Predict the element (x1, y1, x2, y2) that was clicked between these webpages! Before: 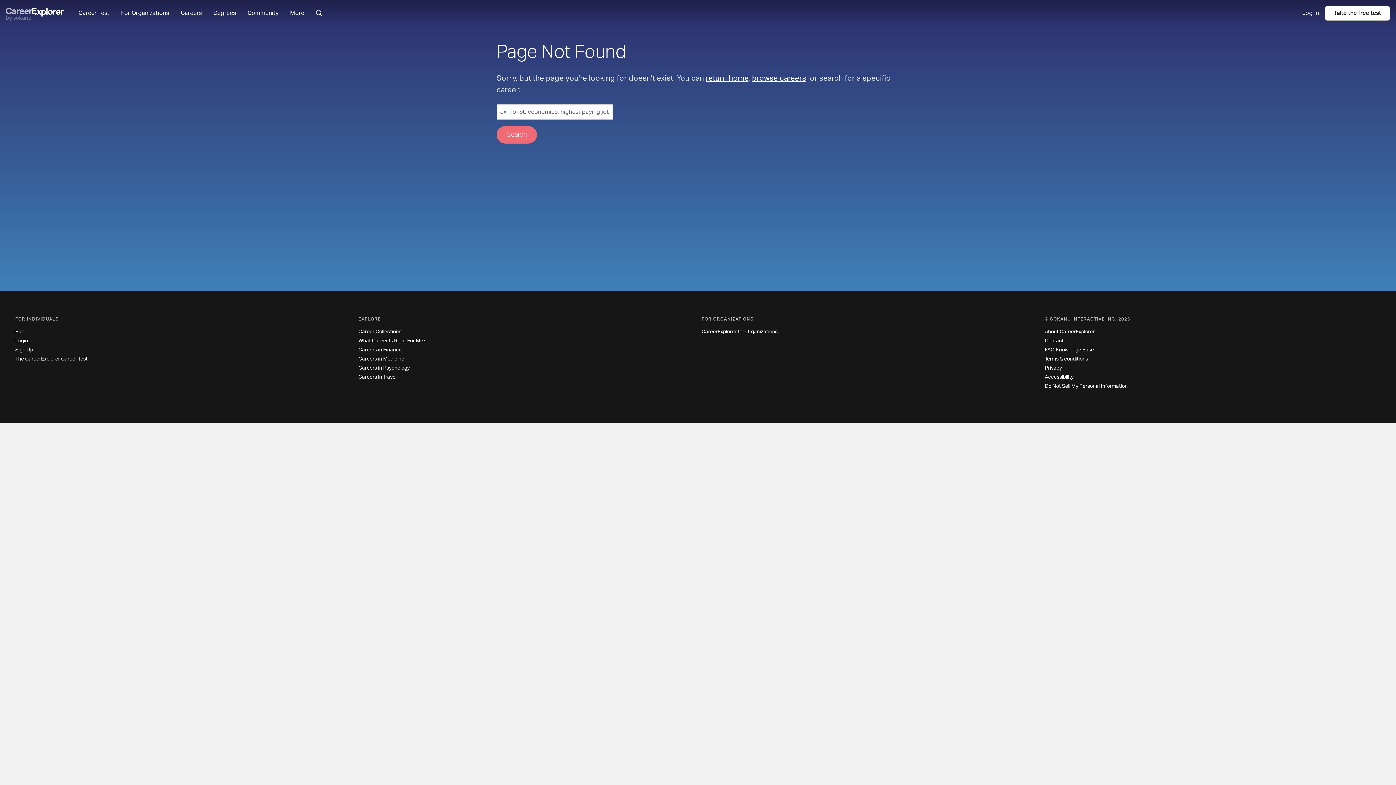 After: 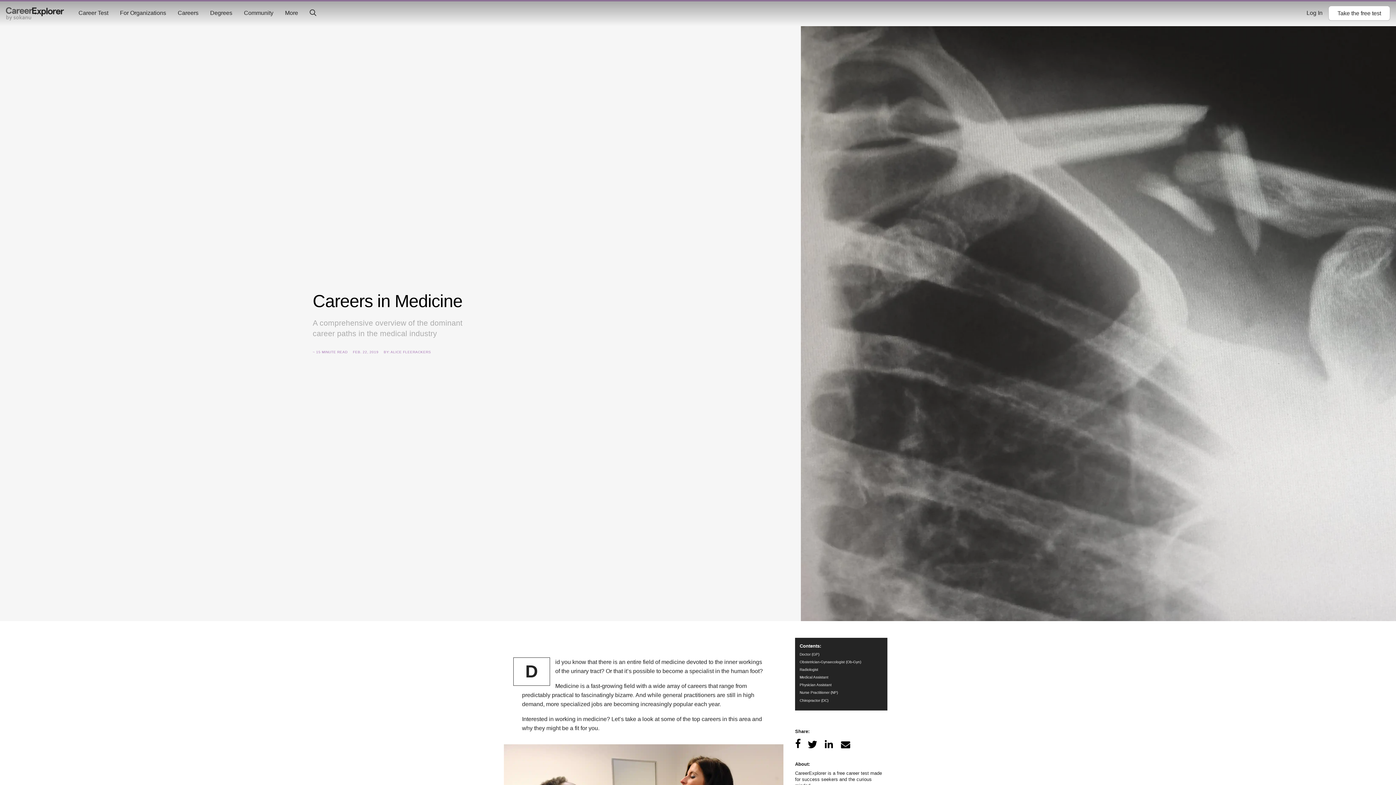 Action: label: Careers in Medicine bbox: (358, 356, 404, 361)